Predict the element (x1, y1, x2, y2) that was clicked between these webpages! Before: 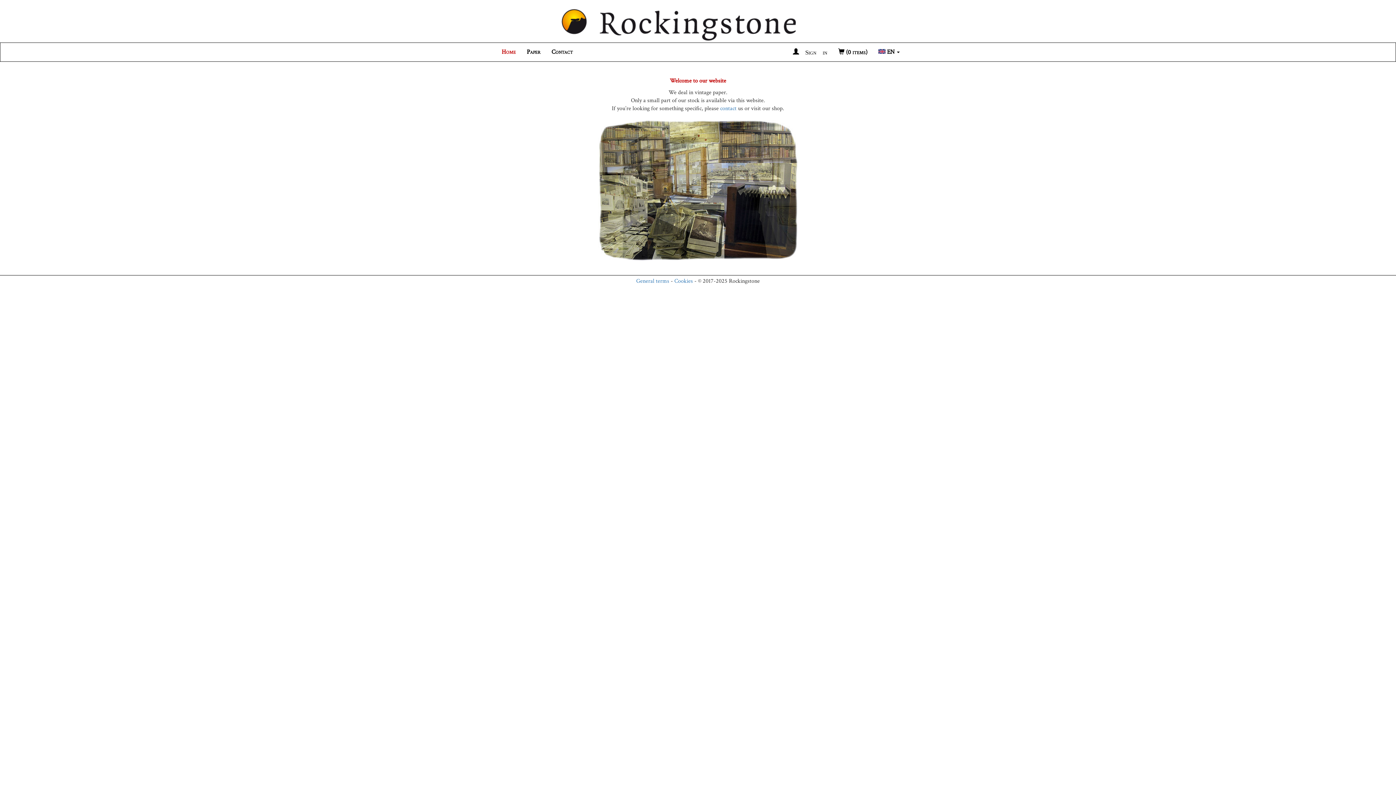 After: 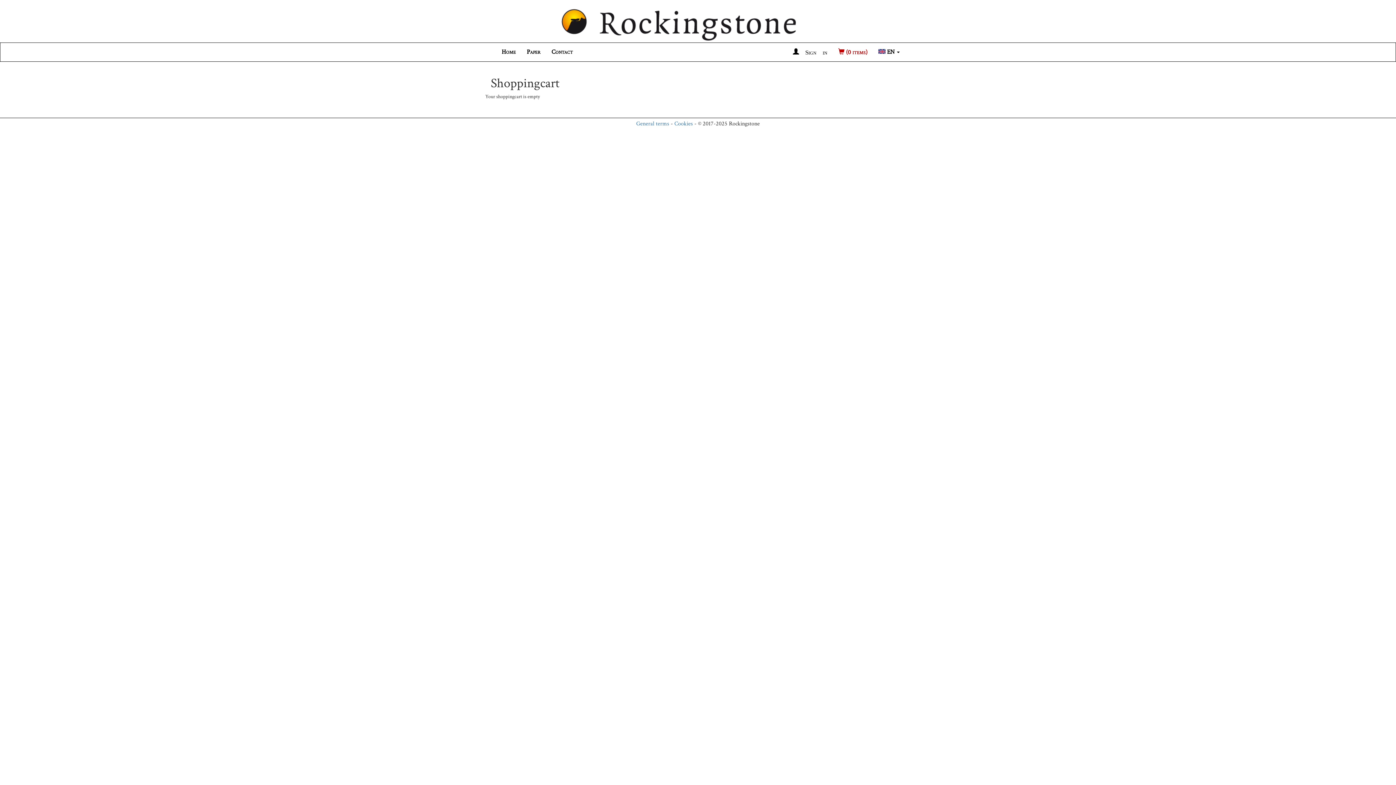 Action: bbox: (833, 42, 873, 61) label:  (0 items)